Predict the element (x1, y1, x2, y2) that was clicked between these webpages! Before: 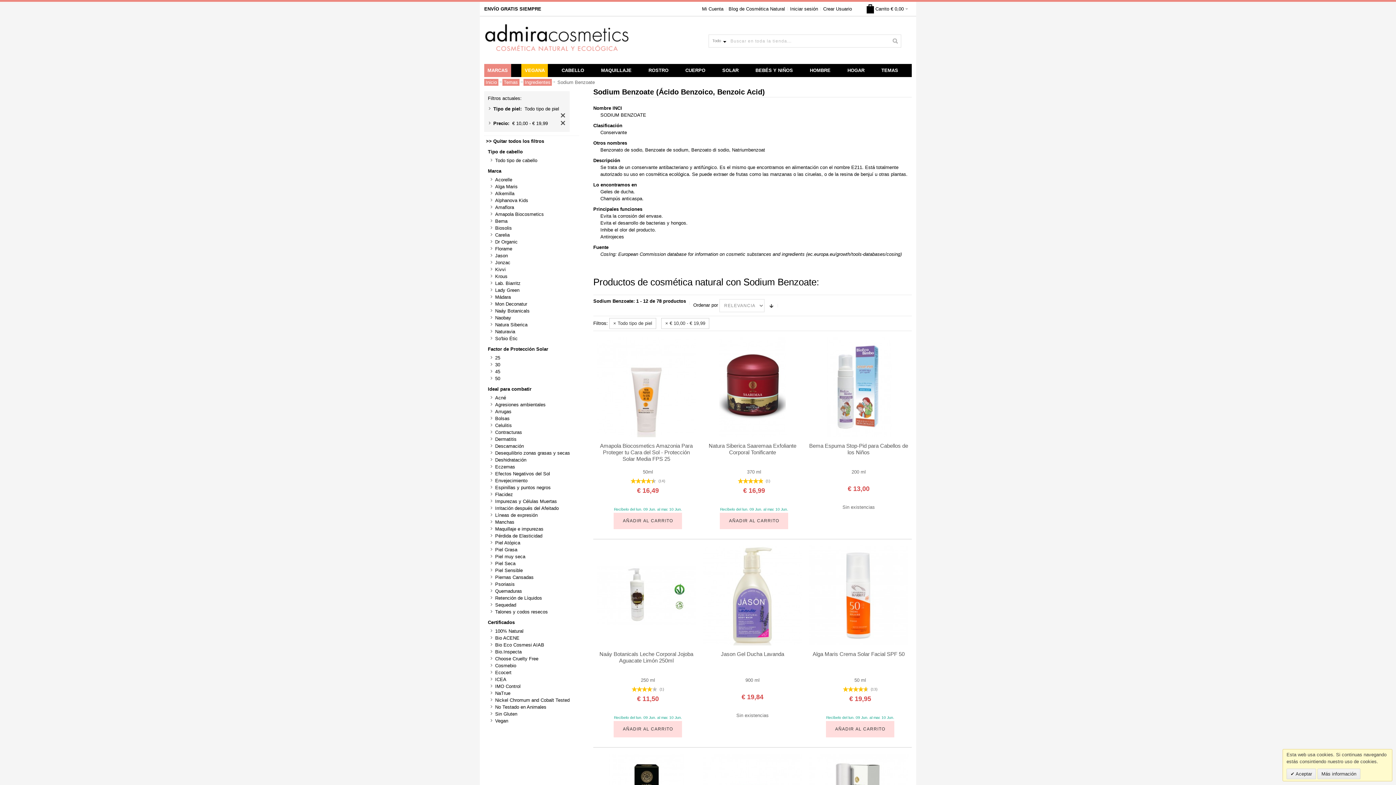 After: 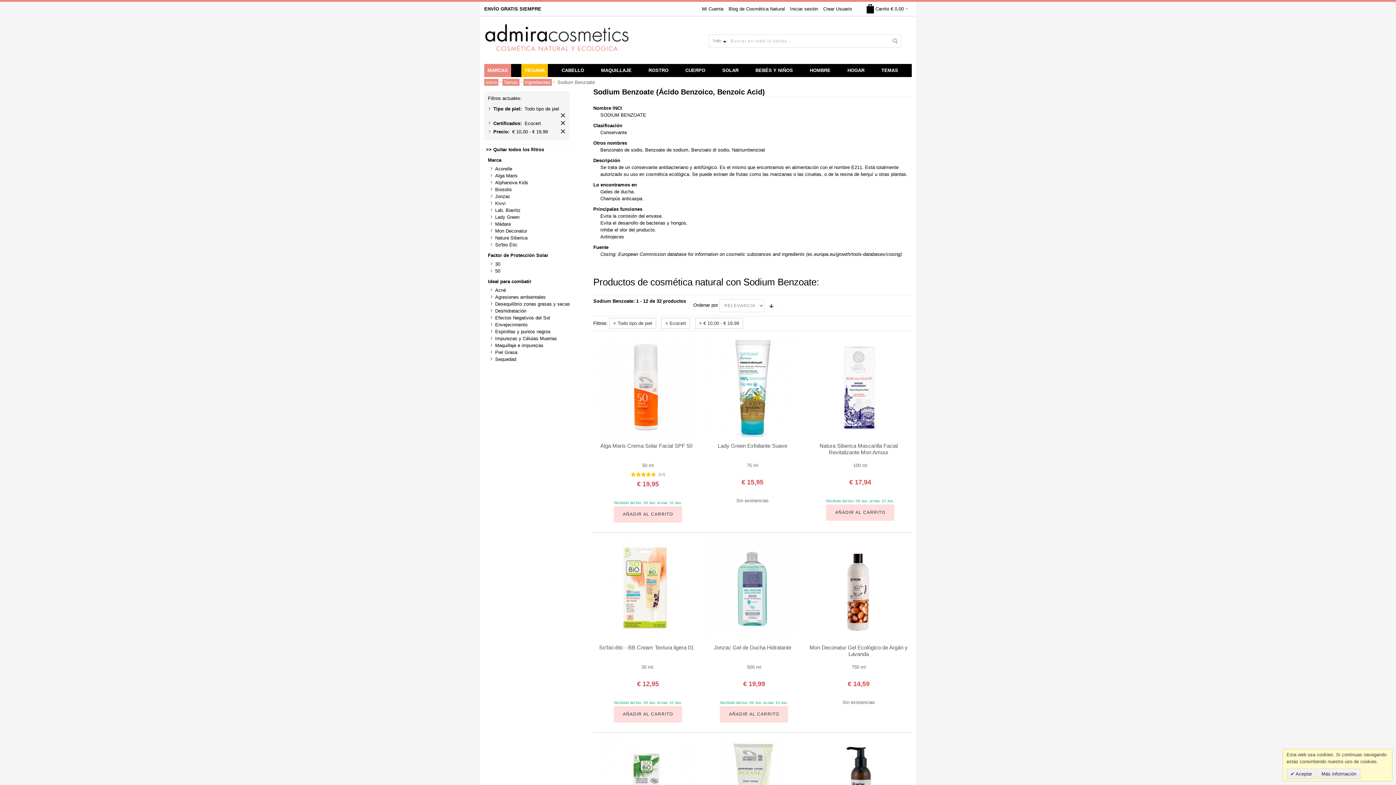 Action: label: Ecocert bbox: (495, 670, 511, 675)